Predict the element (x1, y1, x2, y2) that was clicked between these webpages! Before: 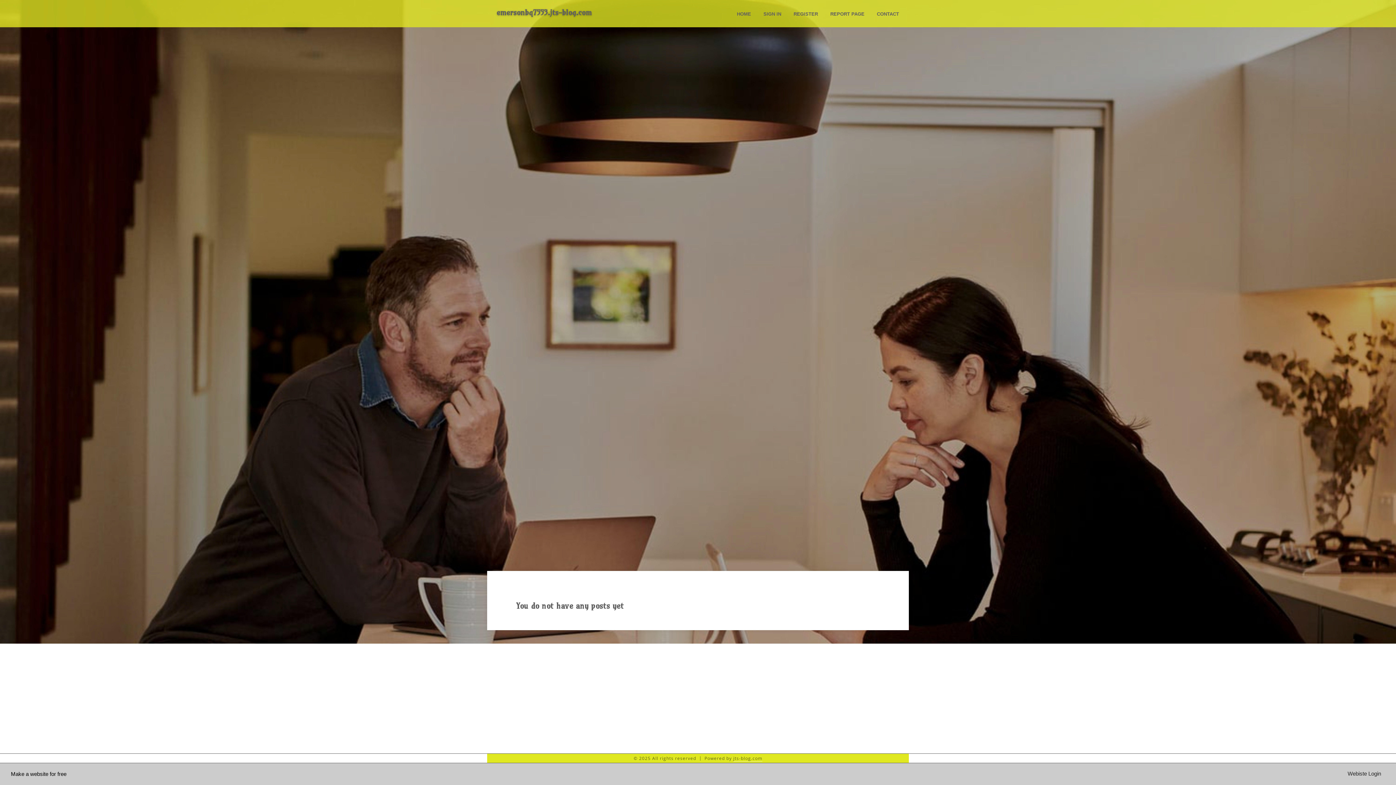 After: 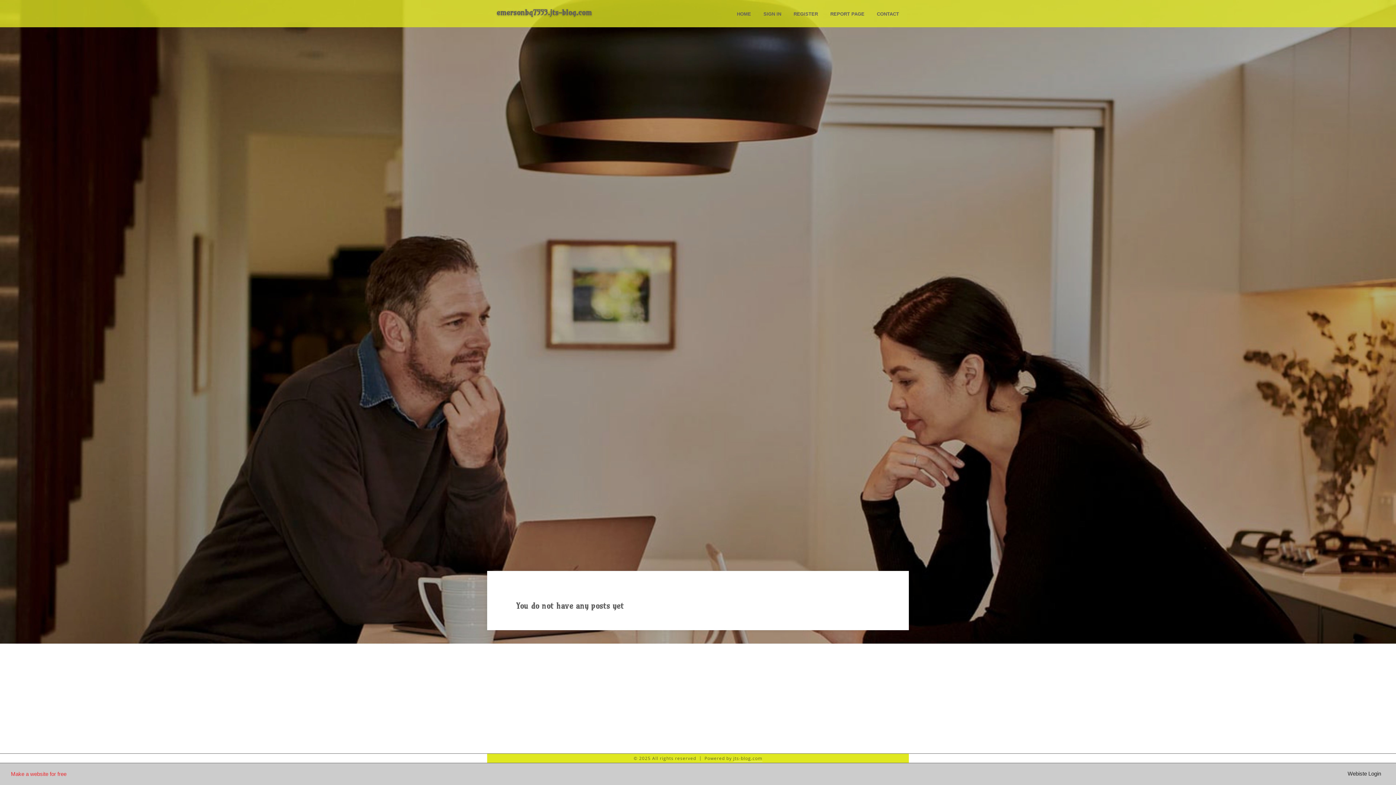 Action: label: Make a website for free bbox: (10, 771, 66, 777)